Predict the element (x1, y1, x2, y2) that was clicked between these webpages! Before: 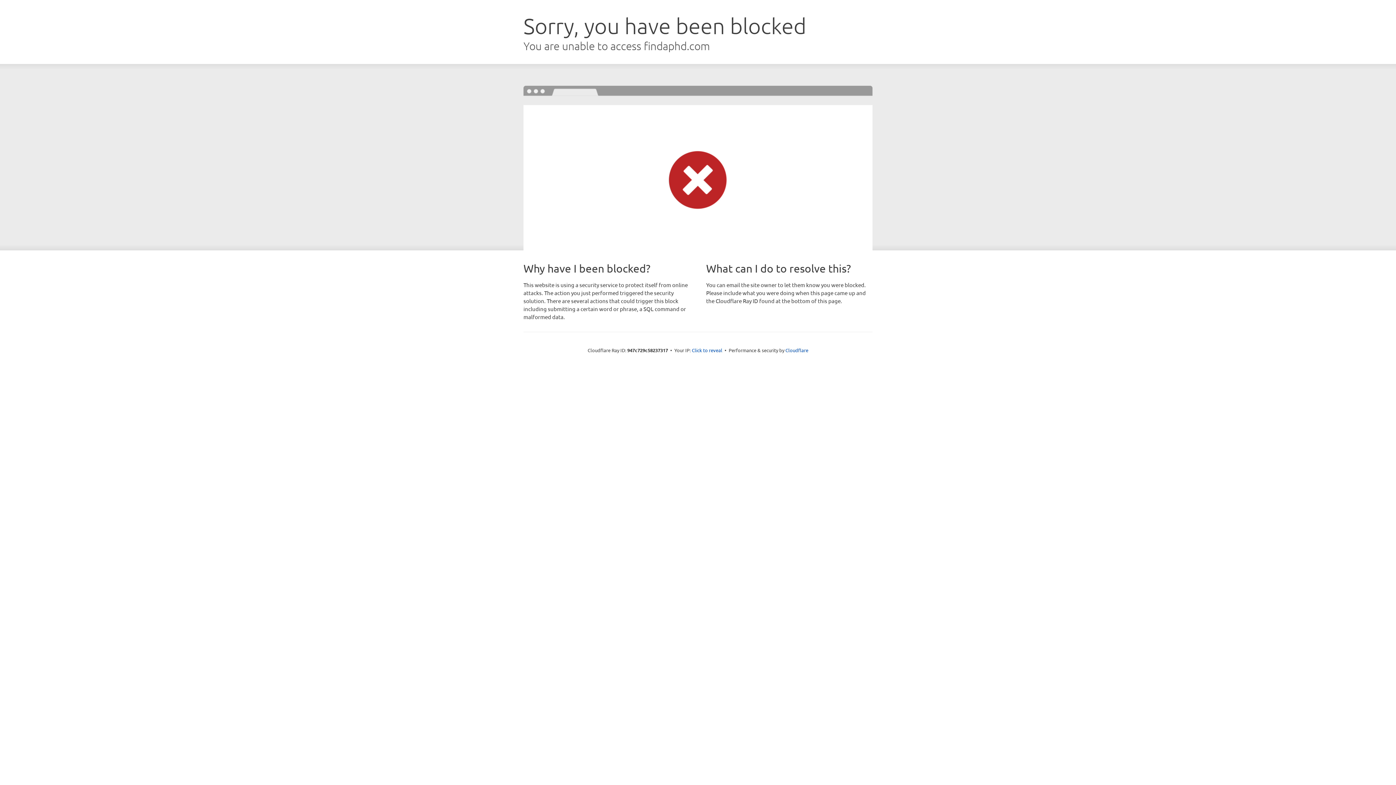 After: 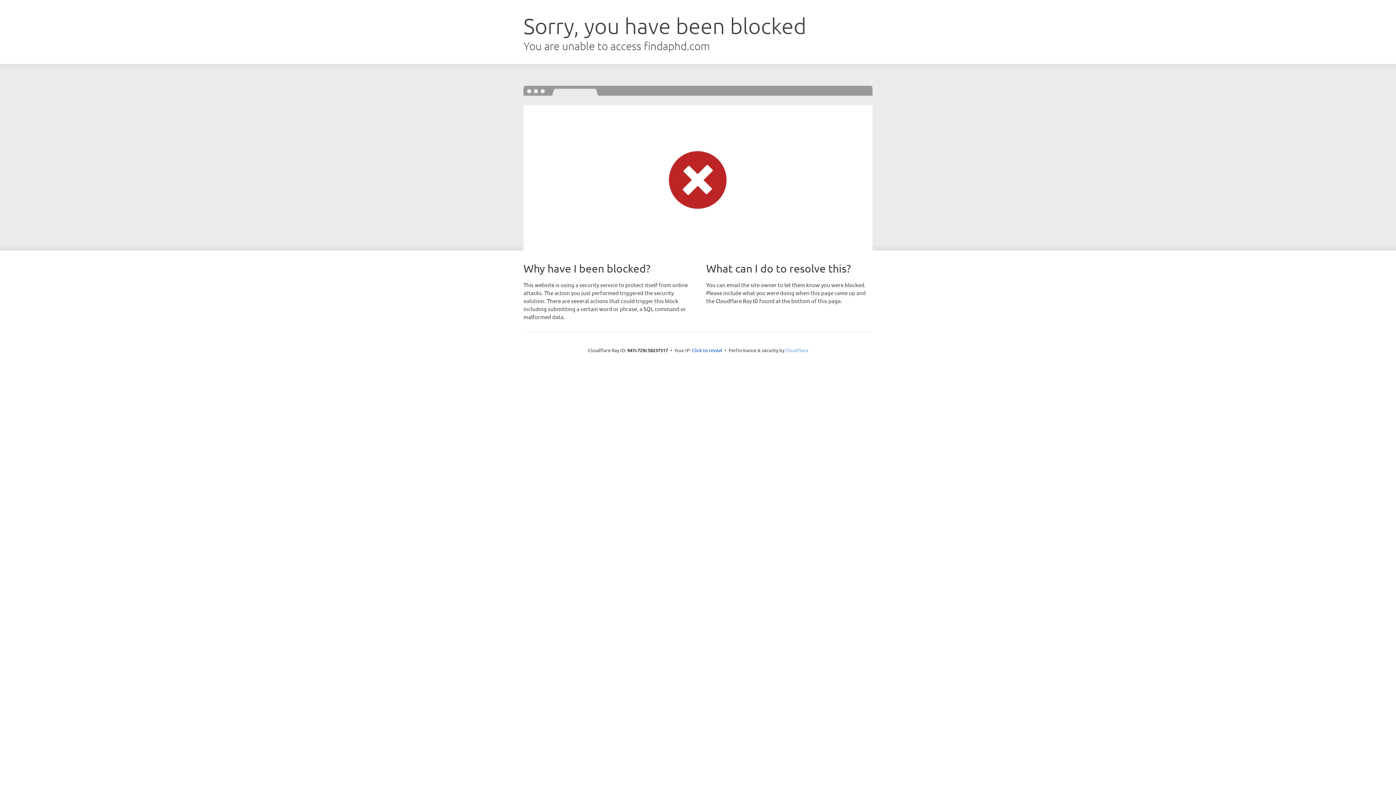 Action: label: Cloudflare bbox: (785, 347, 808, 353)